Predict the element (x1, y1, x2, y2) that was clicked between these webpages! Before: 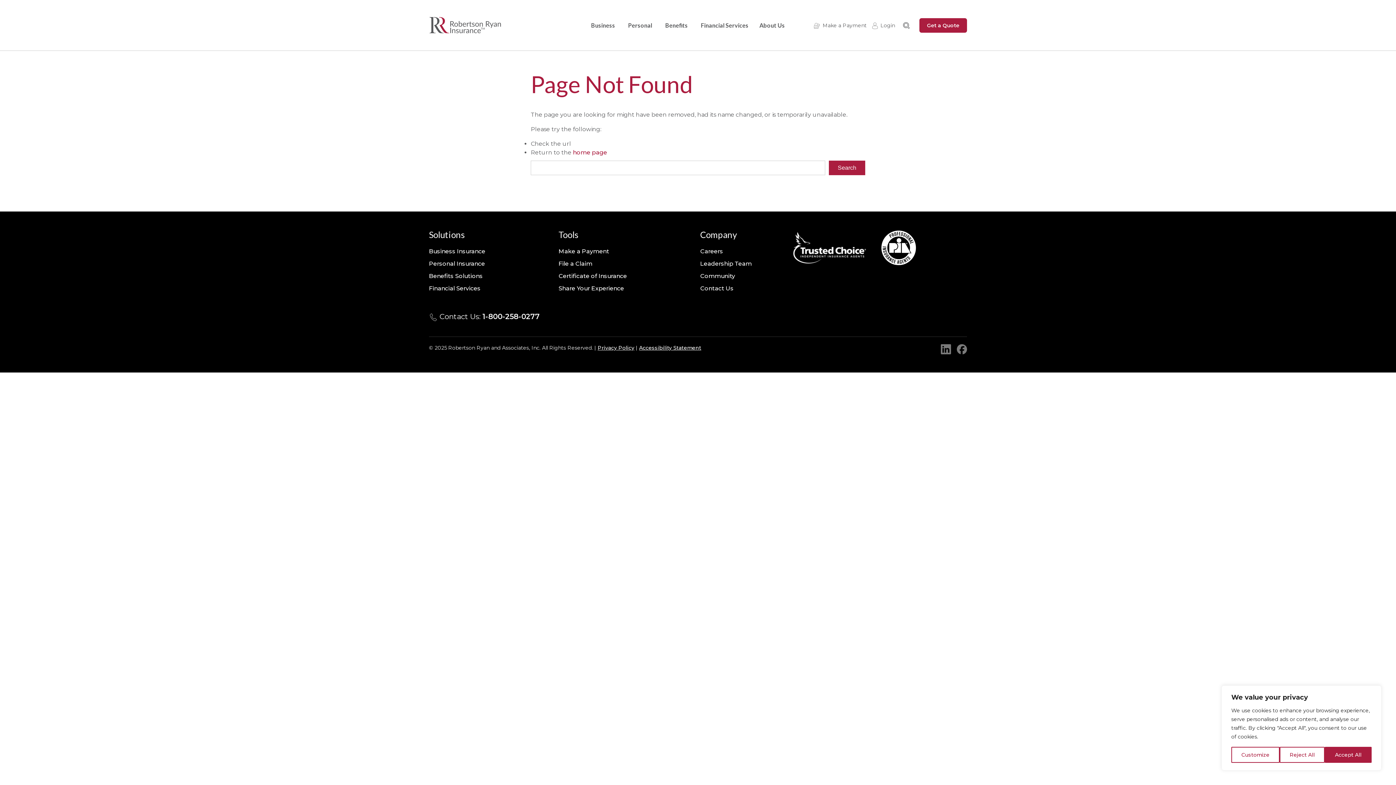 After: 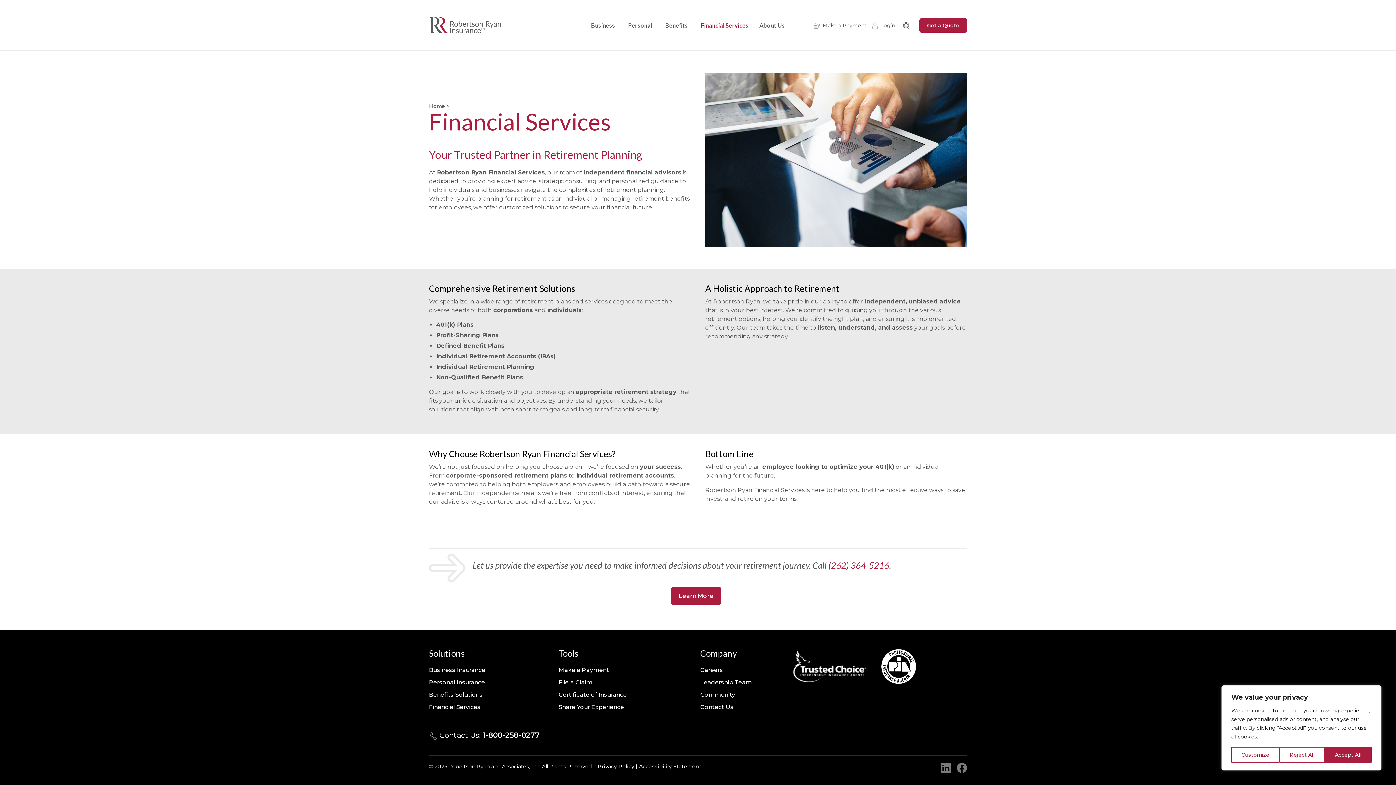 Action: label: Financial Services bbox: (429, 285, 480, 292)